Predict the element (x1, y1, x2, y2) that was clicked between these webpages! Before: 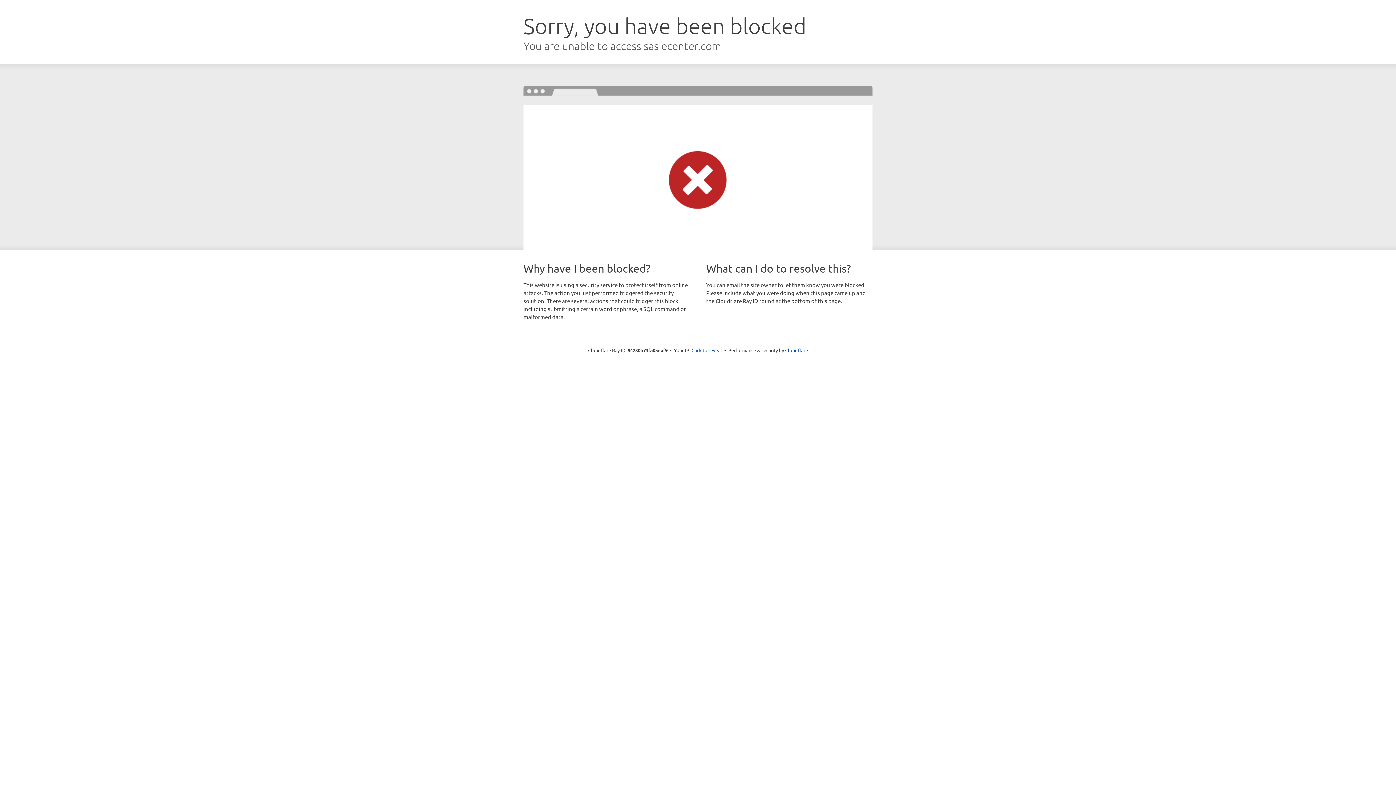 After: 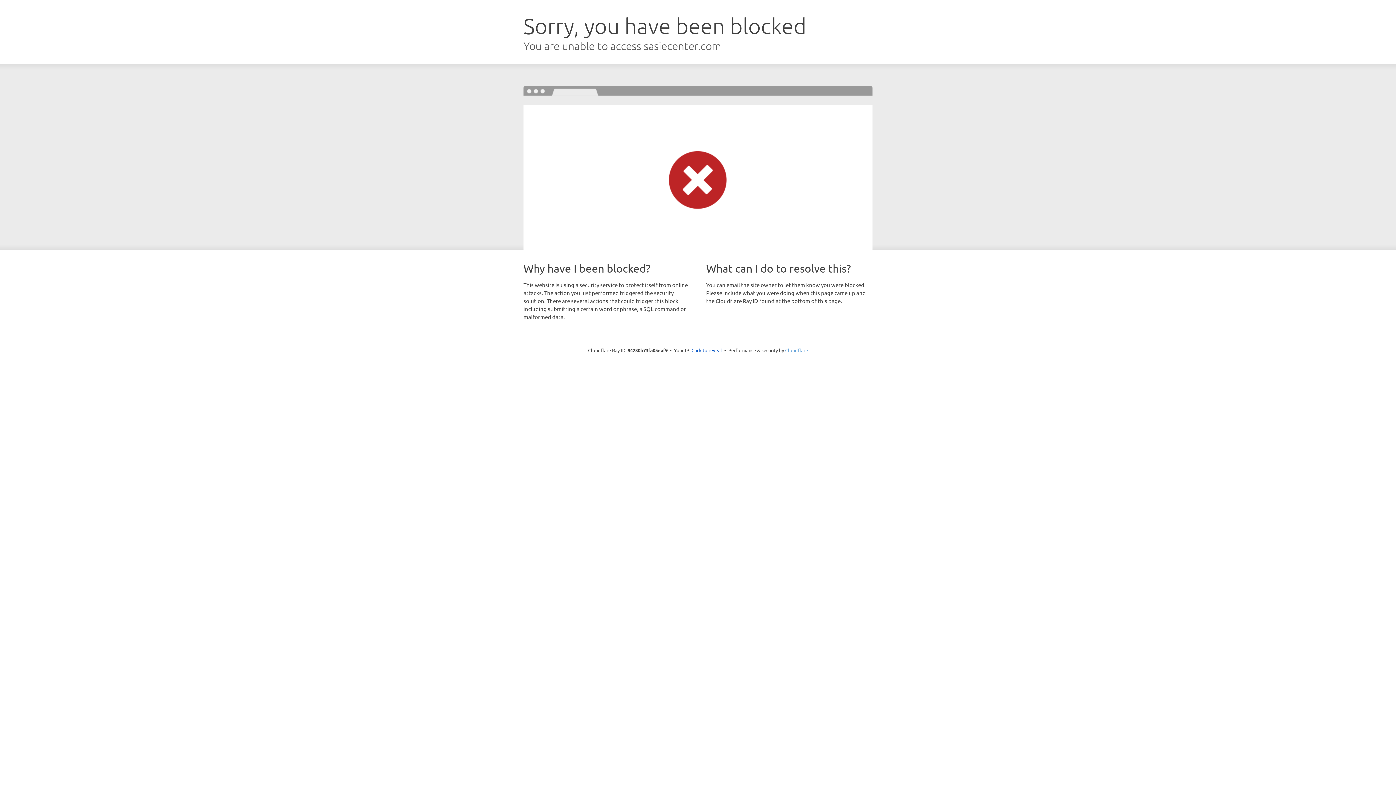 Action: bbox: (785, 347, 808, 353) label: Cloudflare